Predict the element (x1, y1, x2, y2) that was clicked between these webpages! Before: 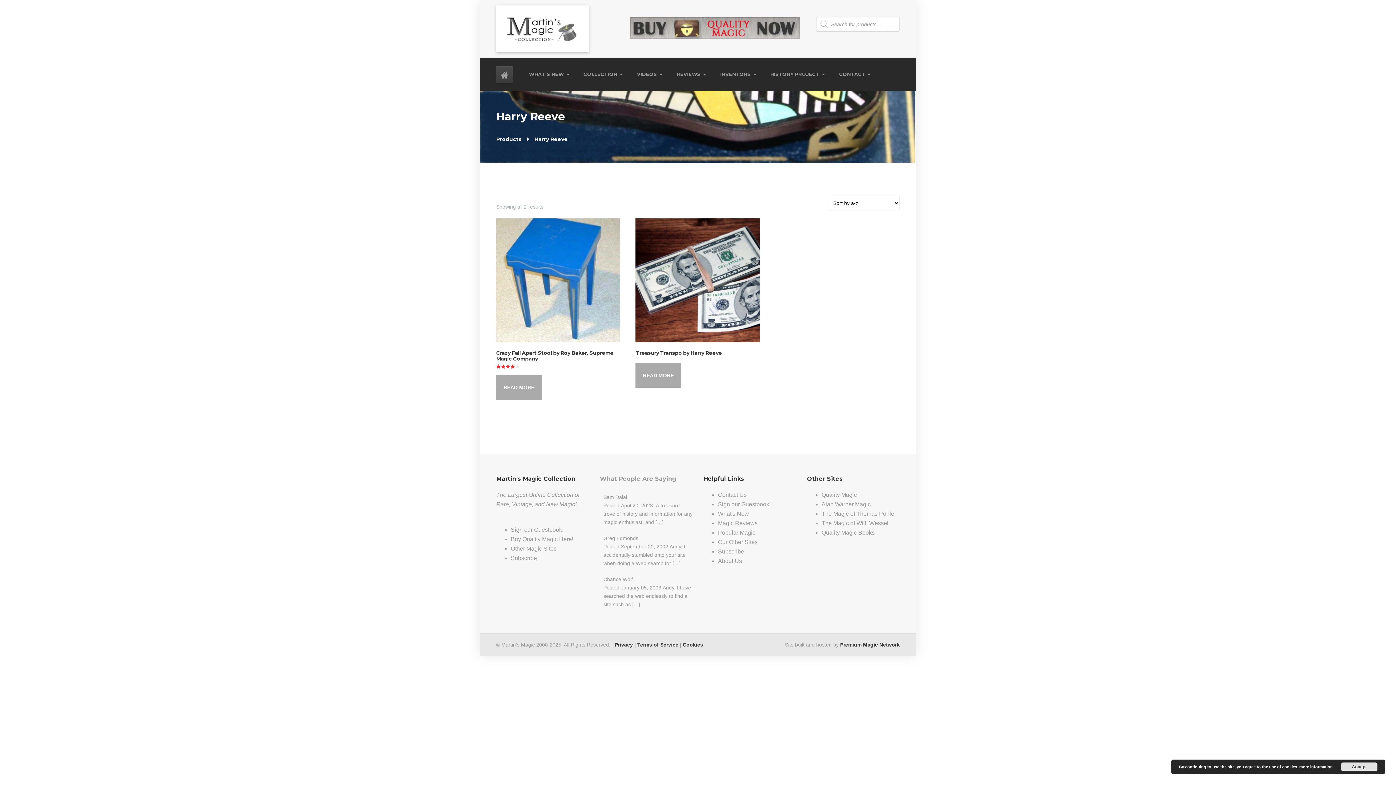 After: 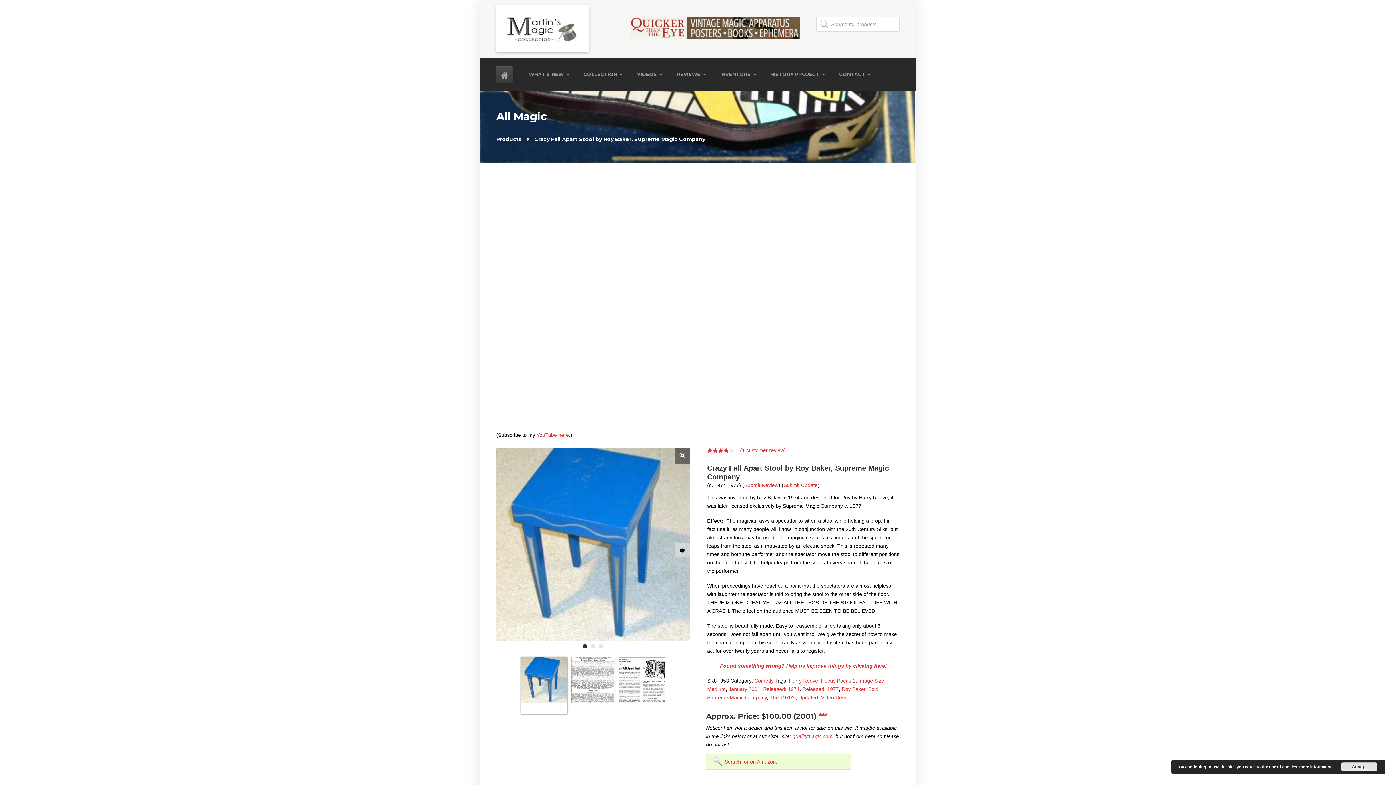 Action: bbox: (496, 218, 620, 368) label: Crazy Fall Apart Stool by Roy Baker, Supreme Magic Company
Rated
4.00
out of 5